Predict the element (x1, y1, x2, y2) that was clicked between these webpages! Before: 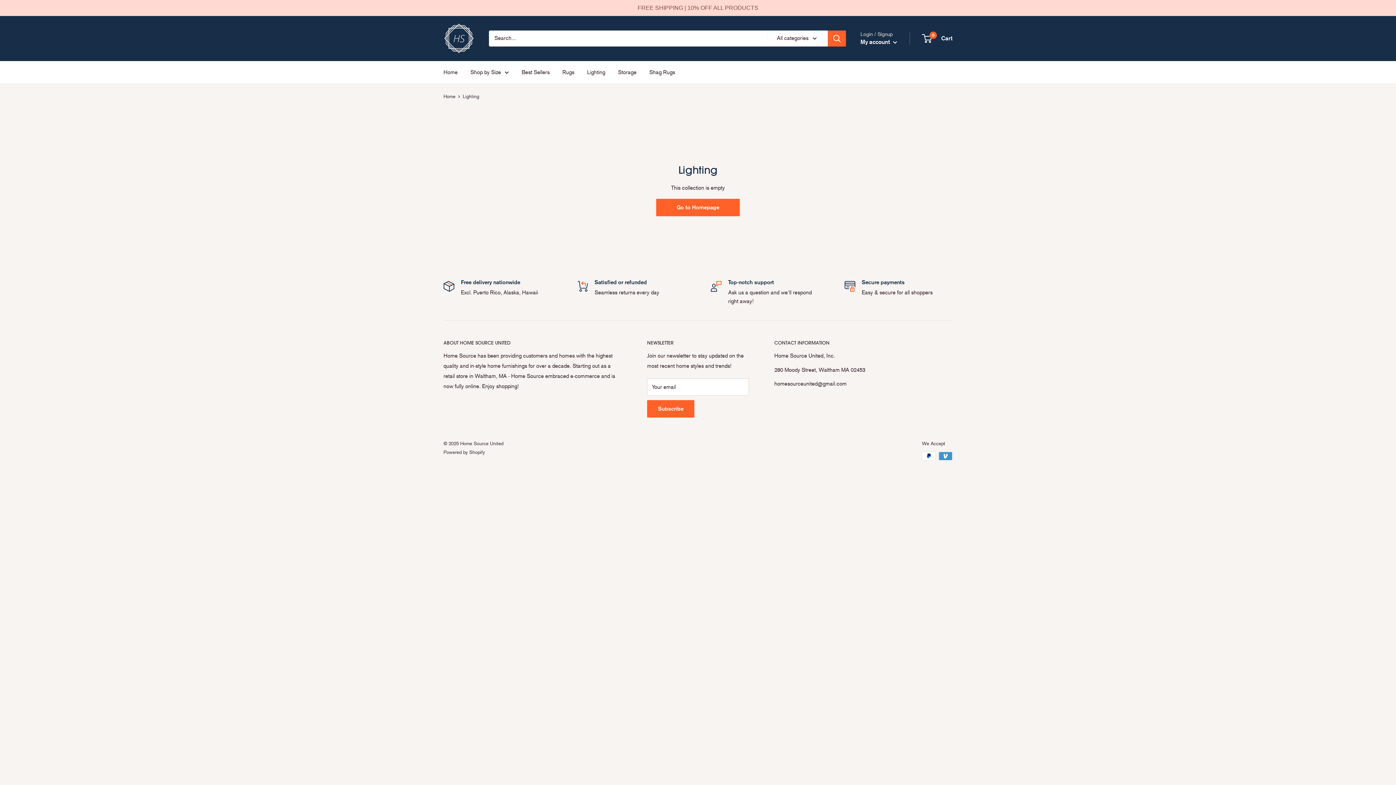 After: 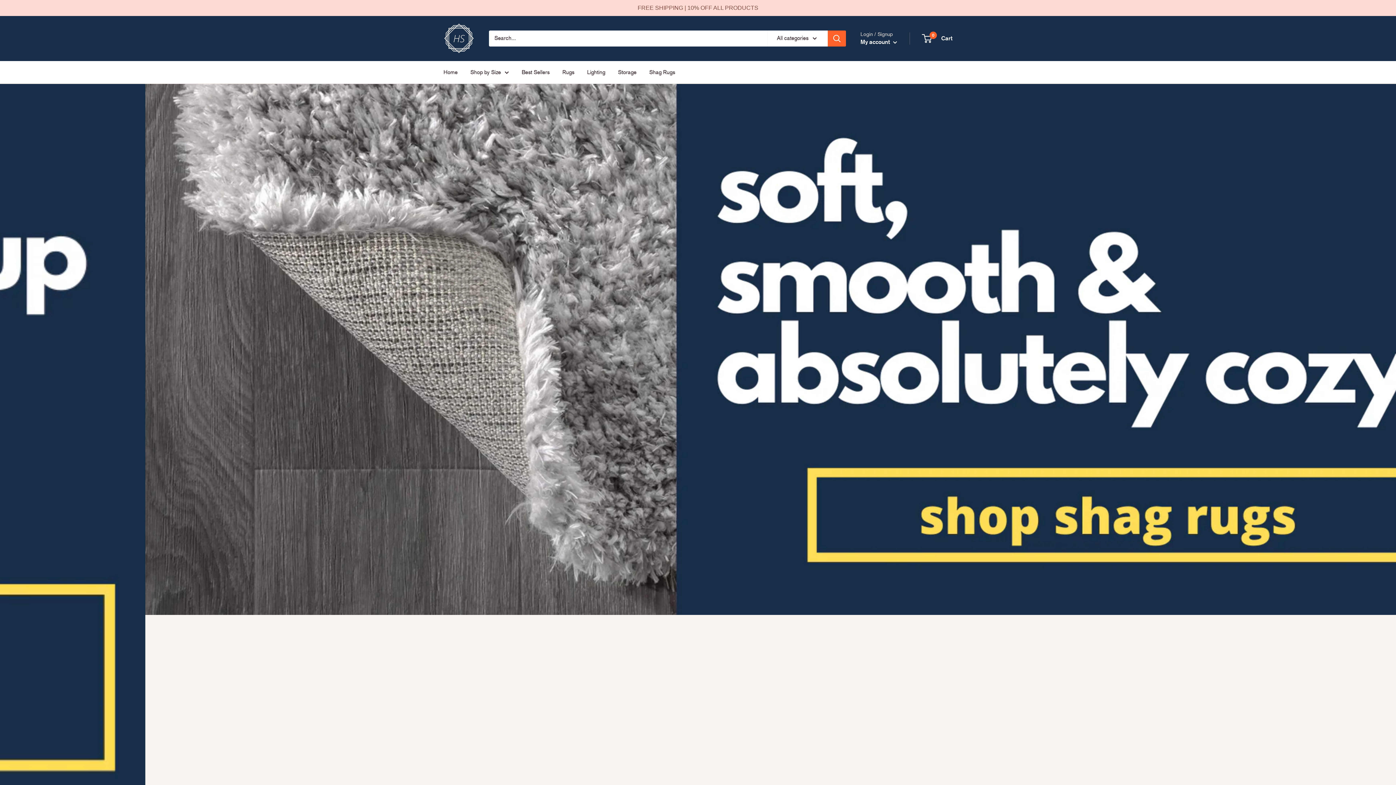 Action: bbox: (443, 22, 474, 53)